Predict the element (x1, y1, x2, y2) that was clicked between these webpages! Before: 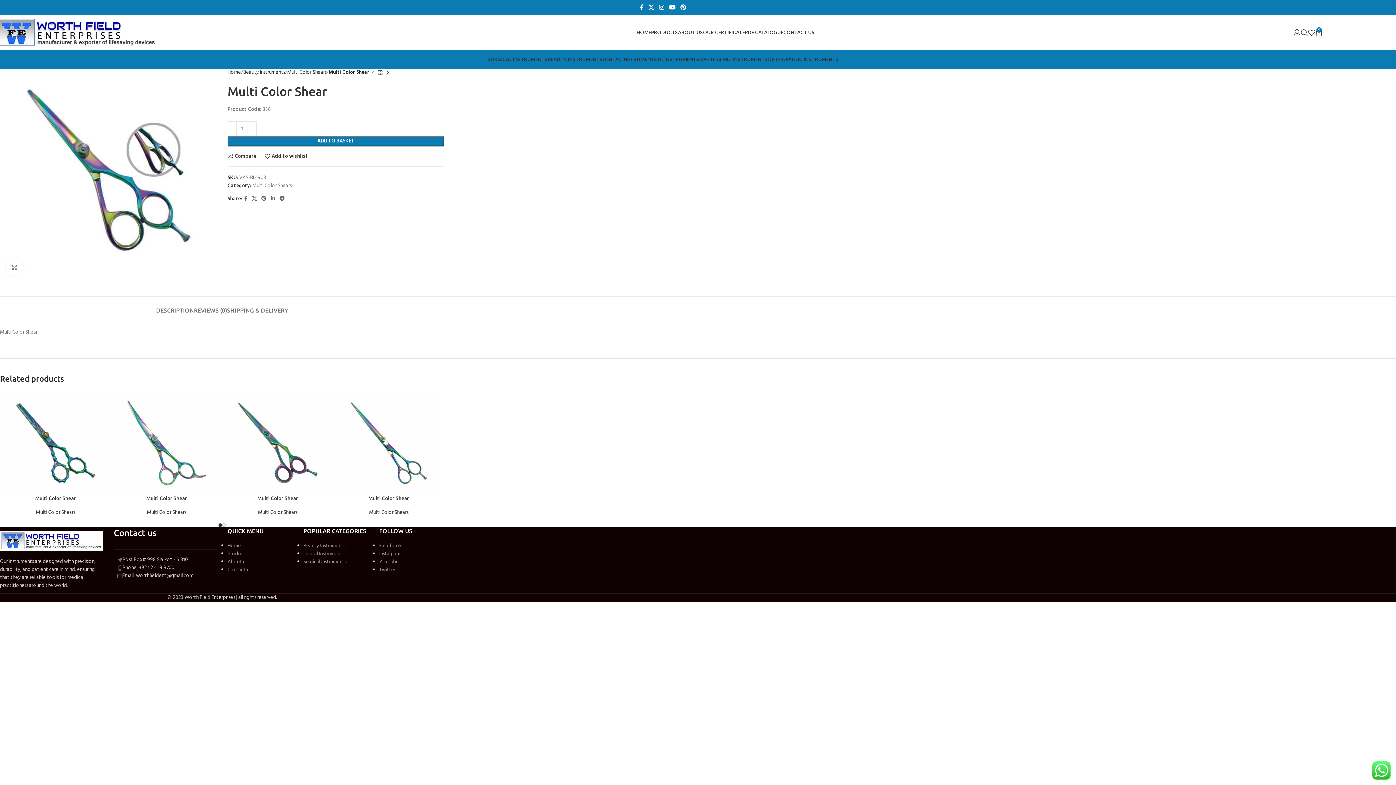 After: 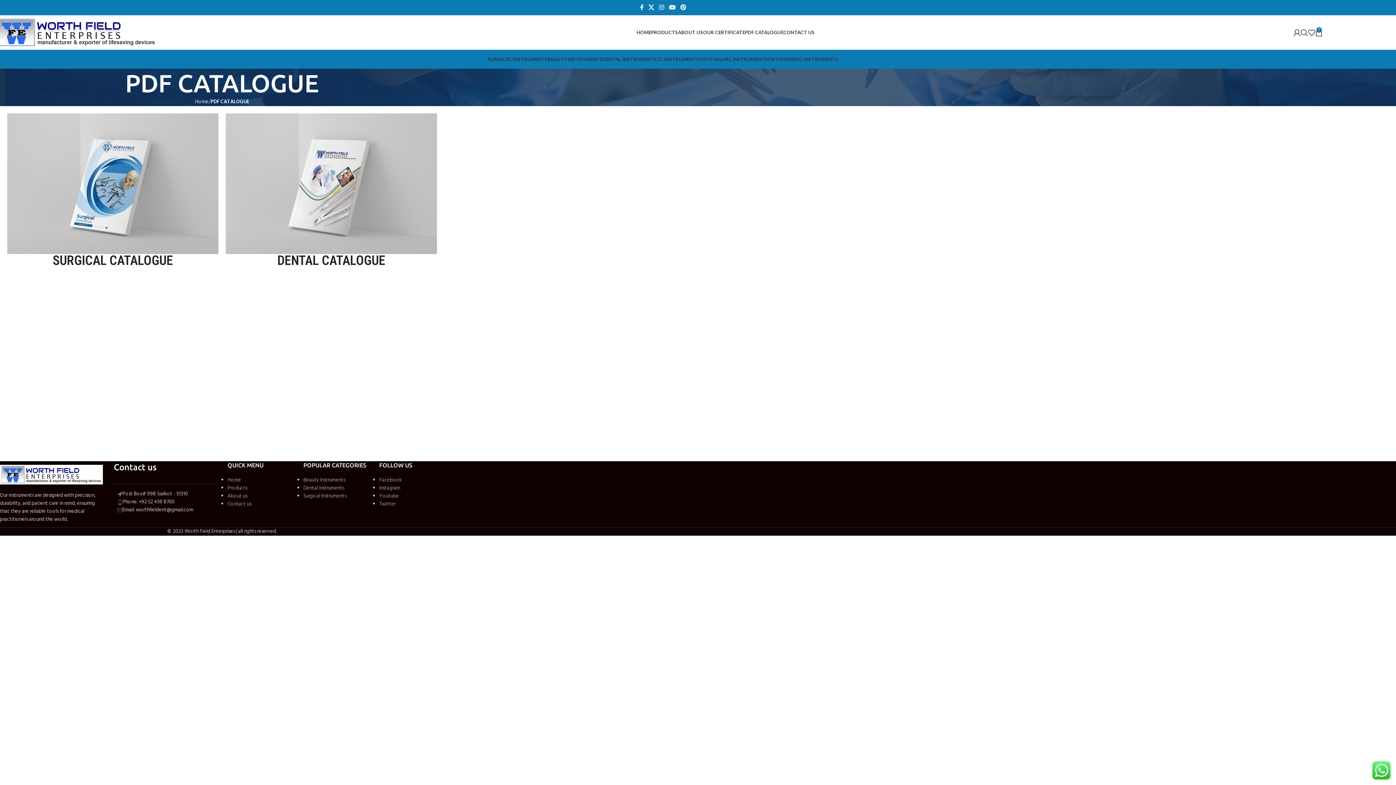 Action: bbox: (745, 25, 783, 39) label: PDF CATALOGUE